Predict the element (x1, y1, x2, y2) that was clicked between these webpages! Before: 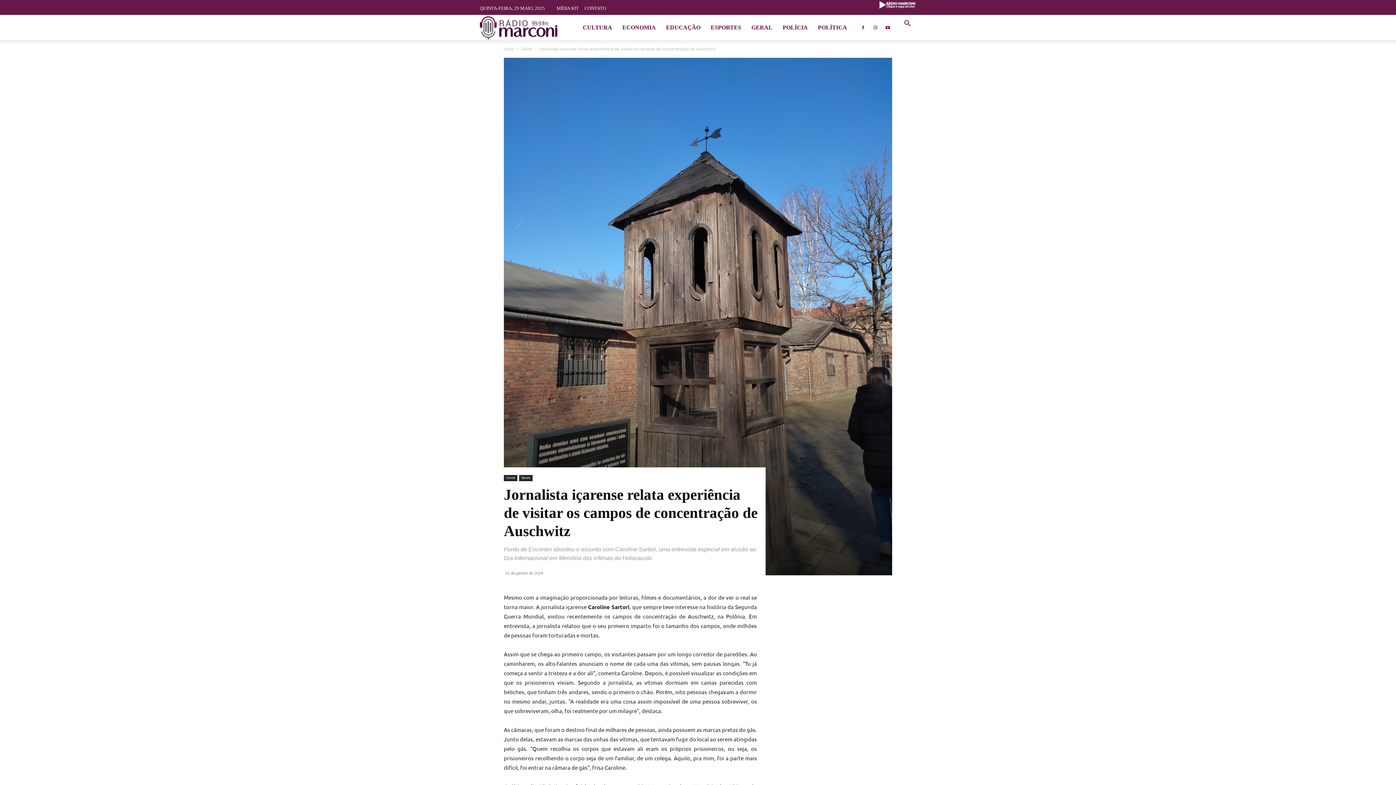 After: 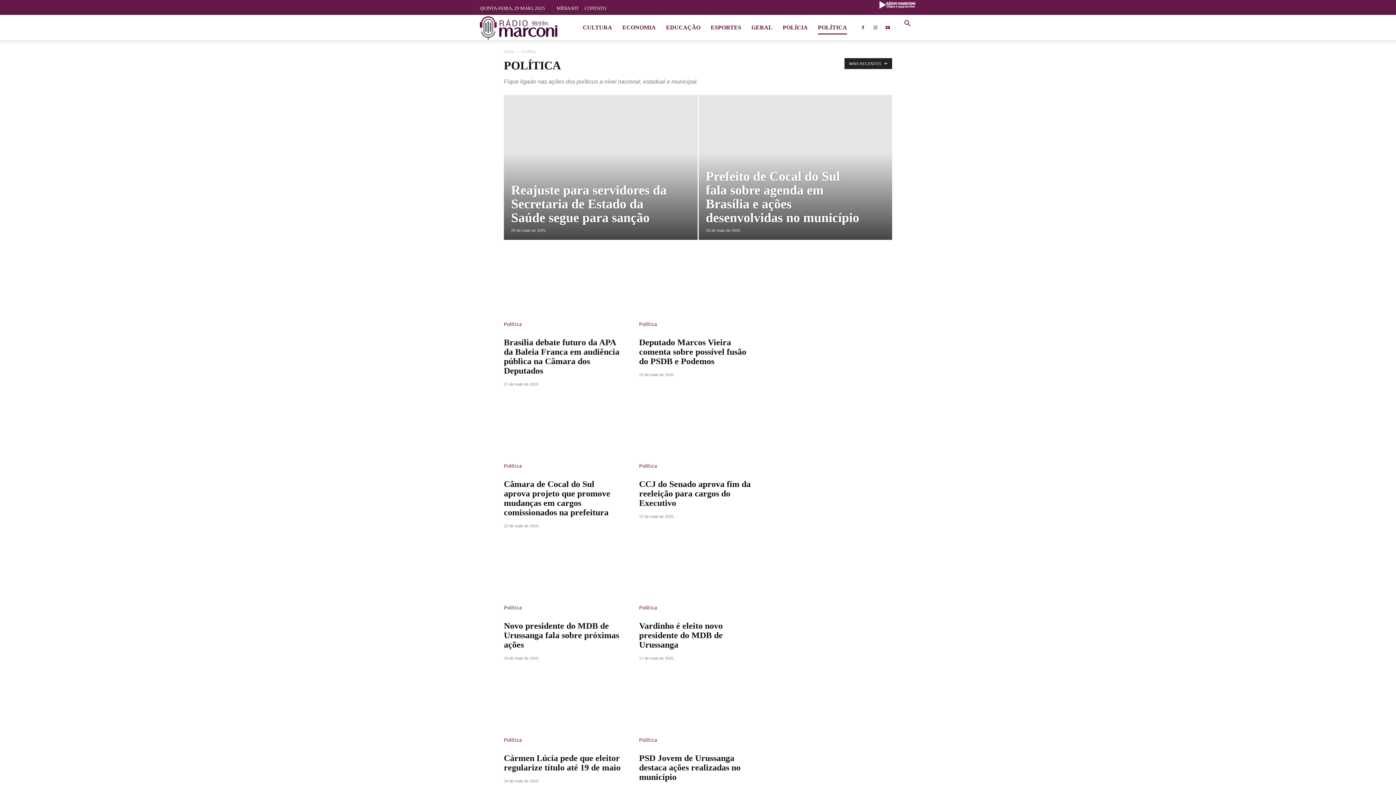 Action: bbox: (818, 20, 847, 34) label: POLÍTICA